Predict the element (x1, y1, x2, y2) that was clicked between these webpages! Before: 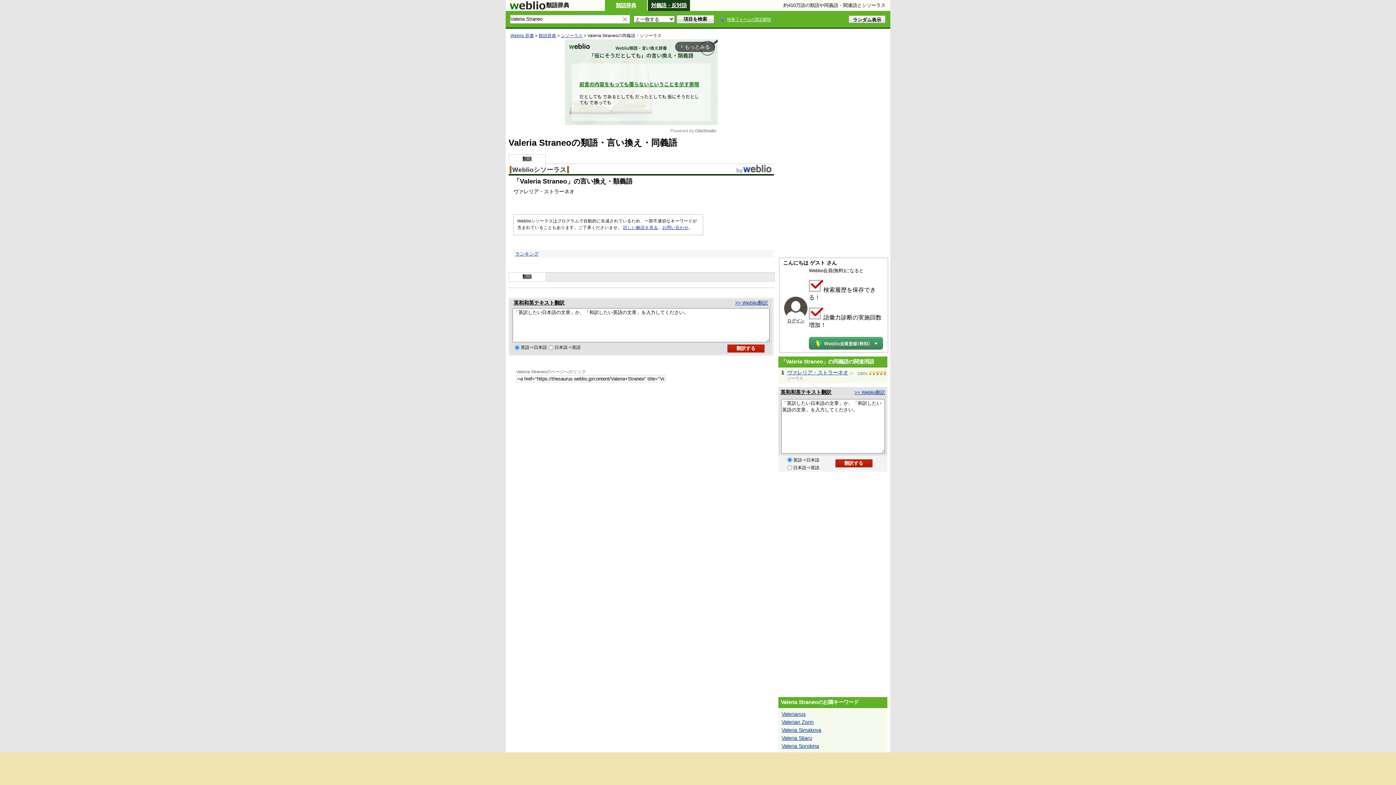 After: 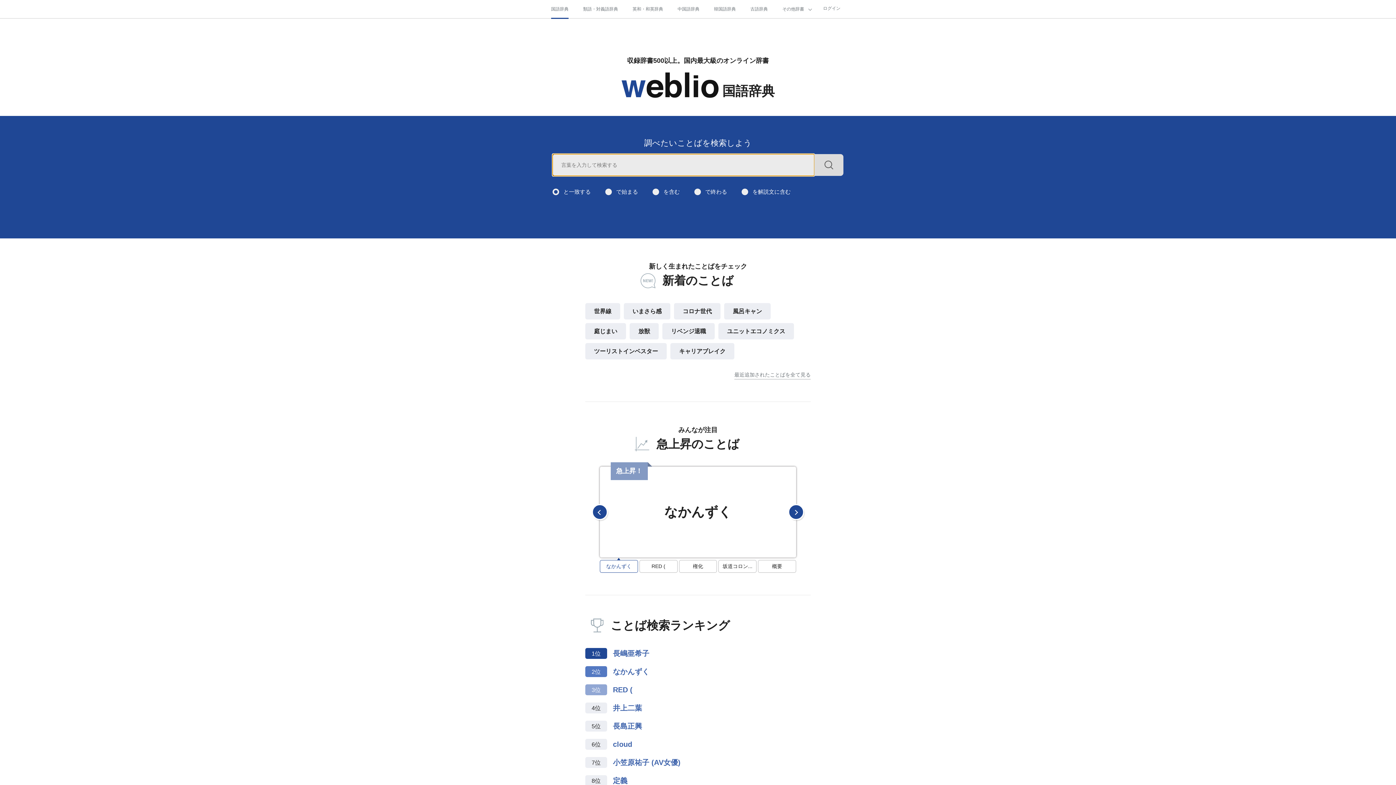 Action: bbox: (510, 33, 534, 37) label: Weblio 辞書